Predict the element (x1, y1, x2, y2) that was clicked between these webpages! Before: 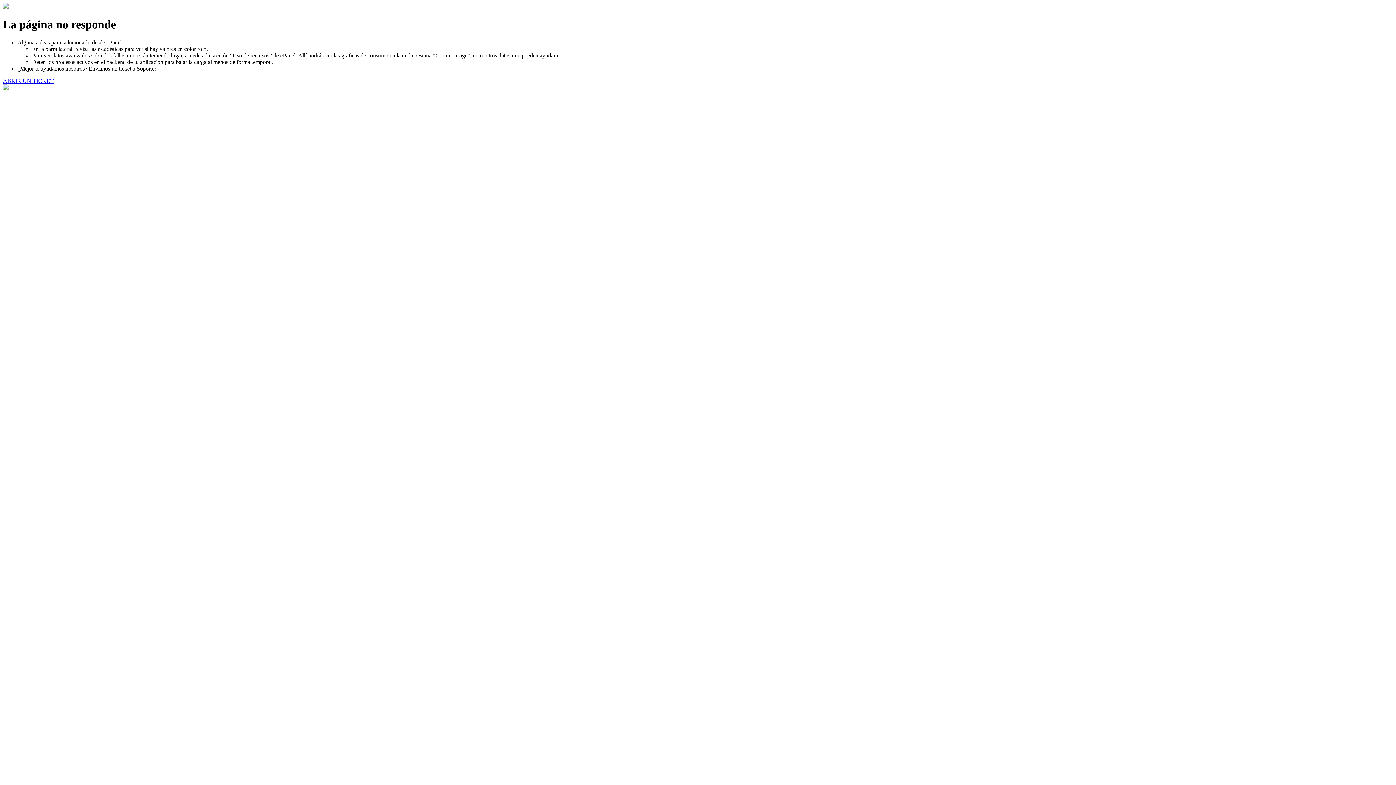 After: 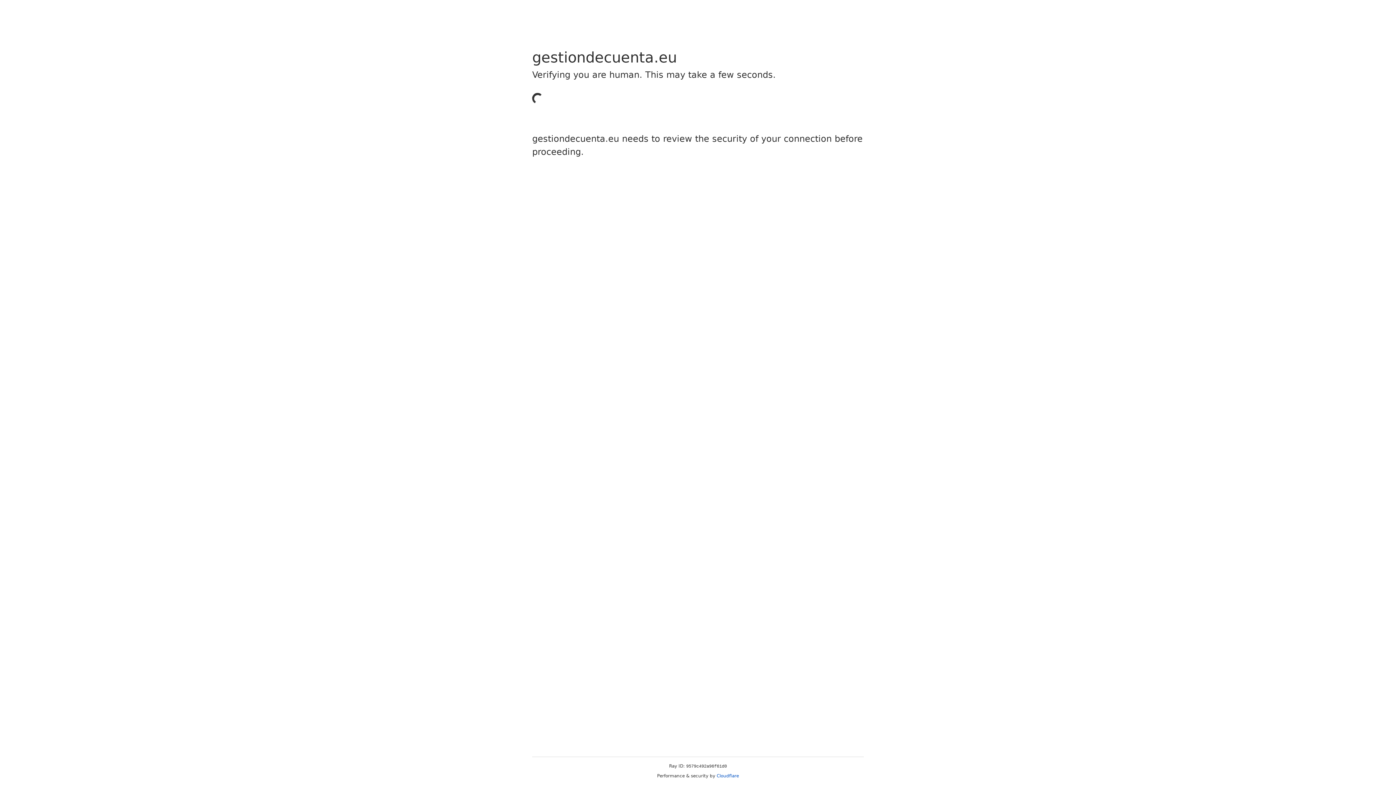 Action: label: ABRIR UN TICKET bbox: (2, 77, 53, 83)